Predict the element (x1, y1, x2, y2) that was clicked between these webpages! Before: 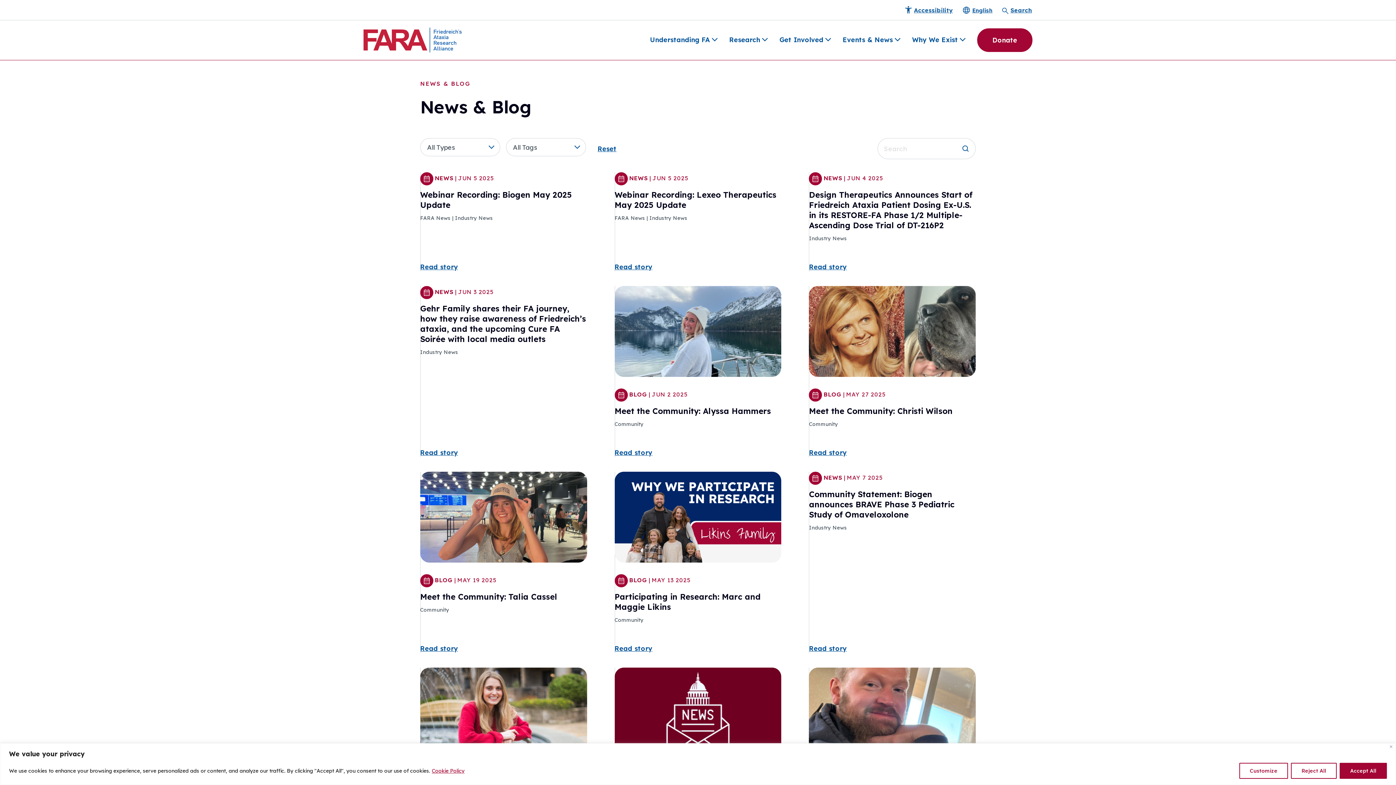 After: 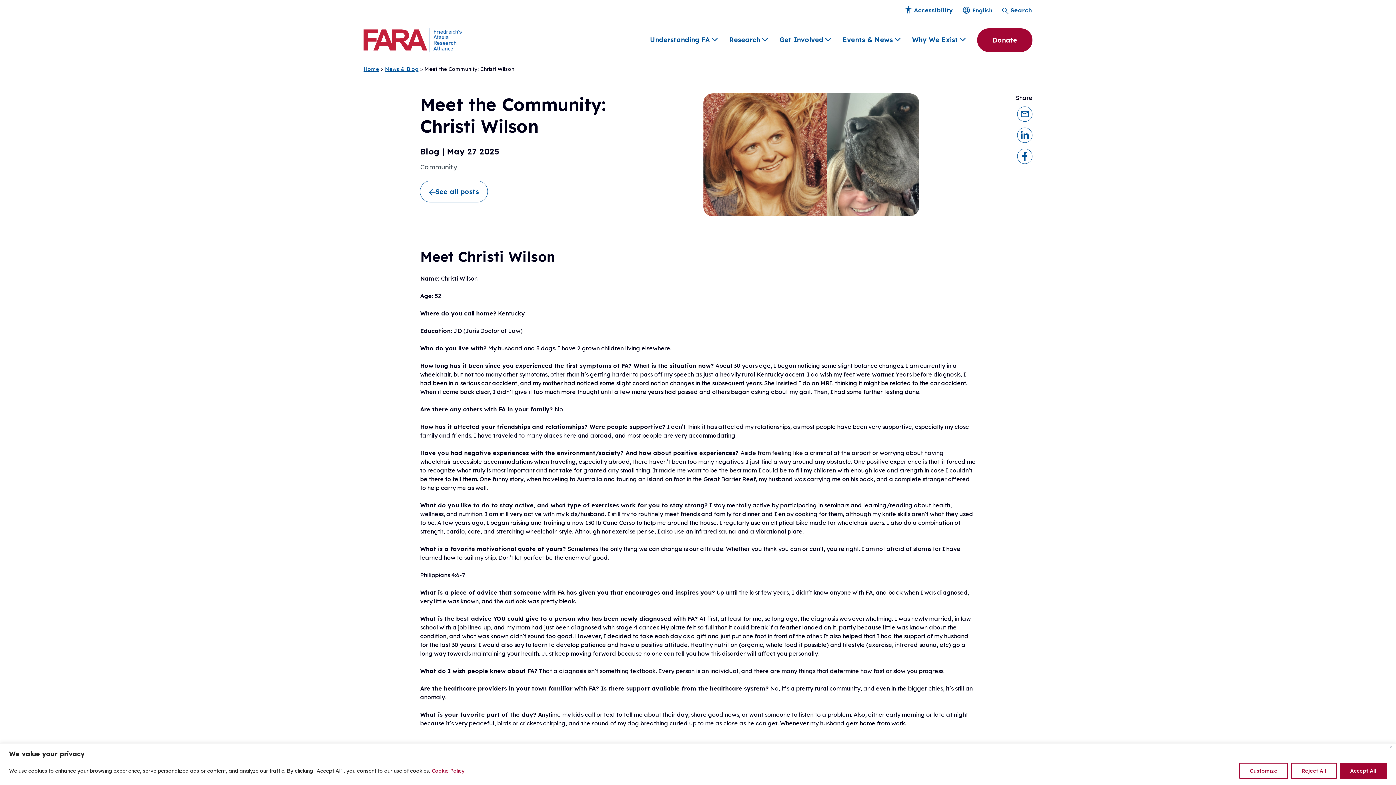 Action: label: Read story bbox: (809, 448, 847, 457)